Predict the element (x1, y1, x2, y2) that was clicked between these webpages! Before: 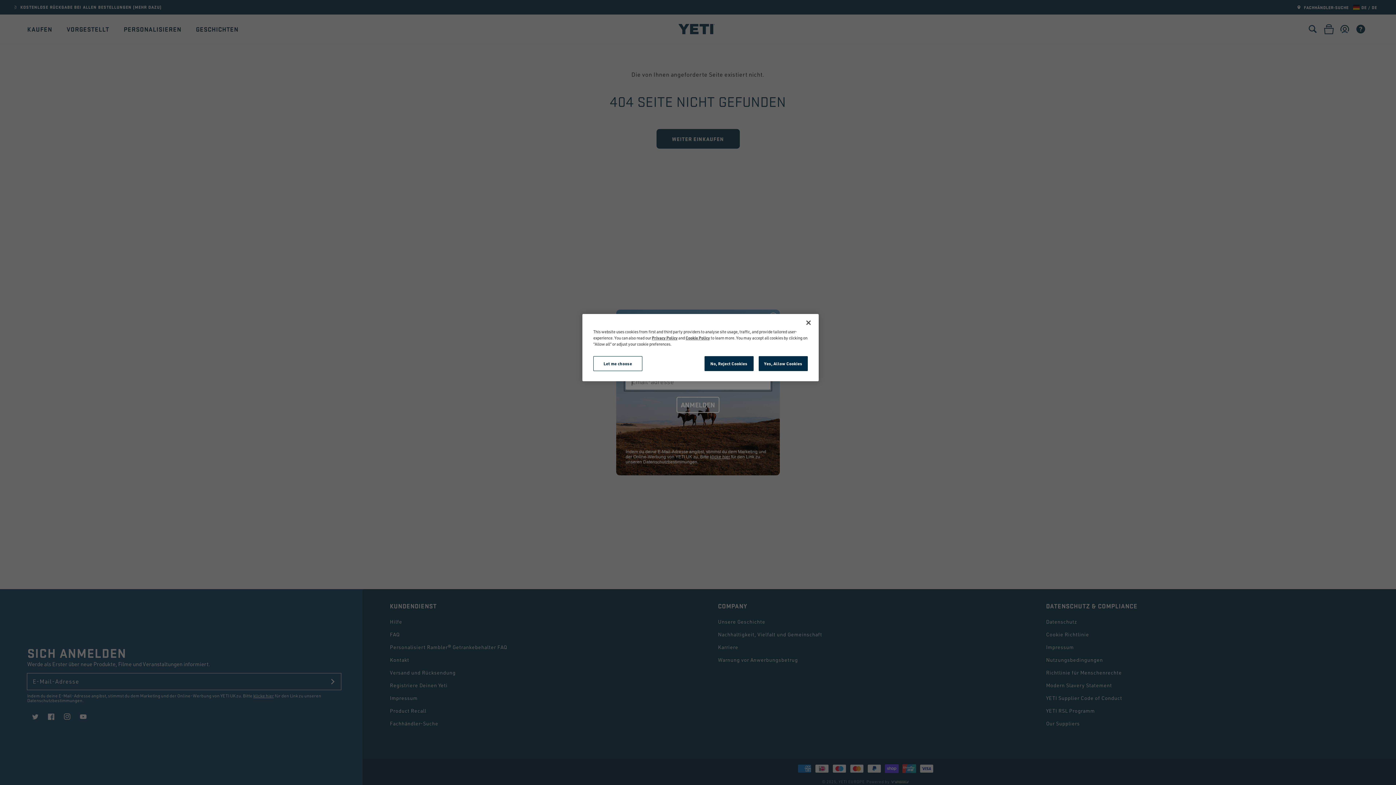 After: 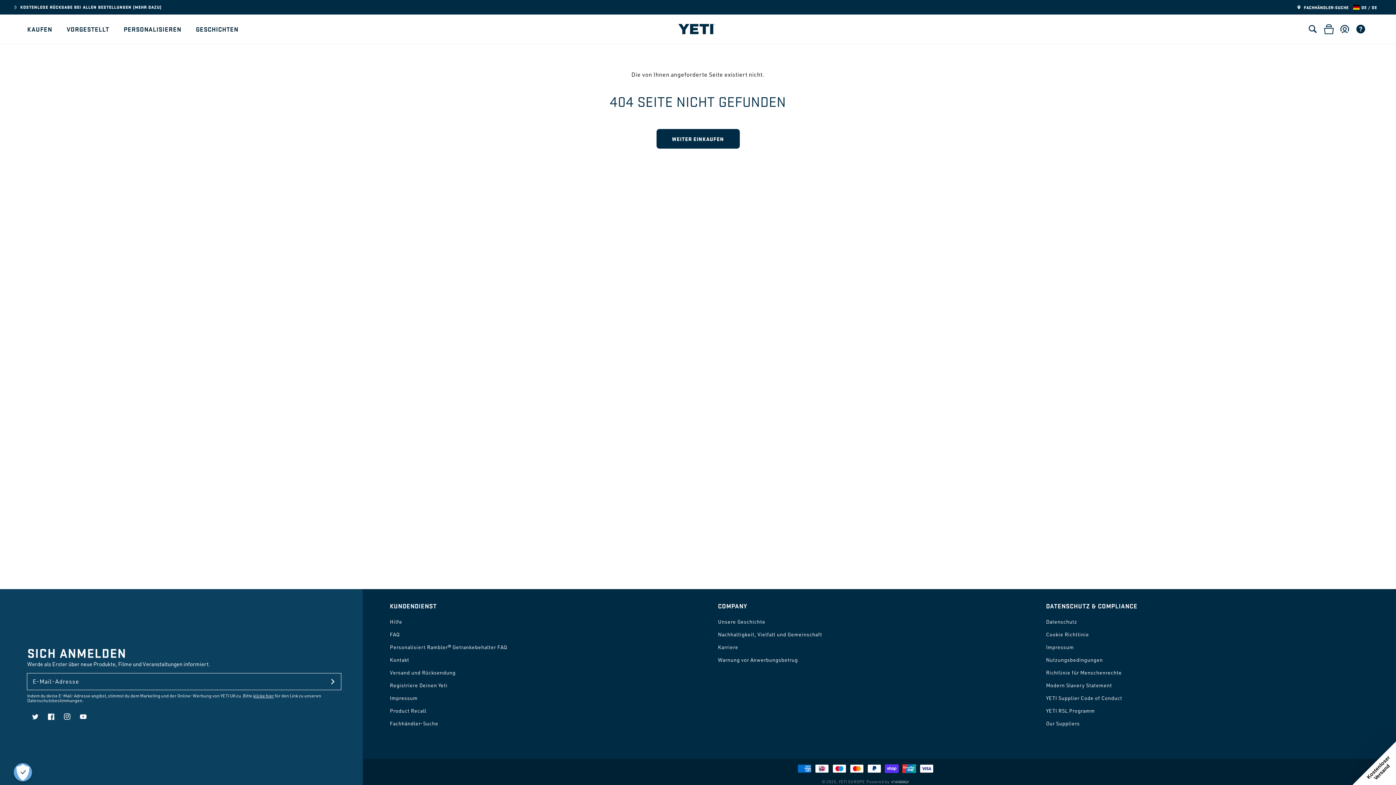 Action: bbox: (704, 356, 753, 371) label: No, Reject Cookies